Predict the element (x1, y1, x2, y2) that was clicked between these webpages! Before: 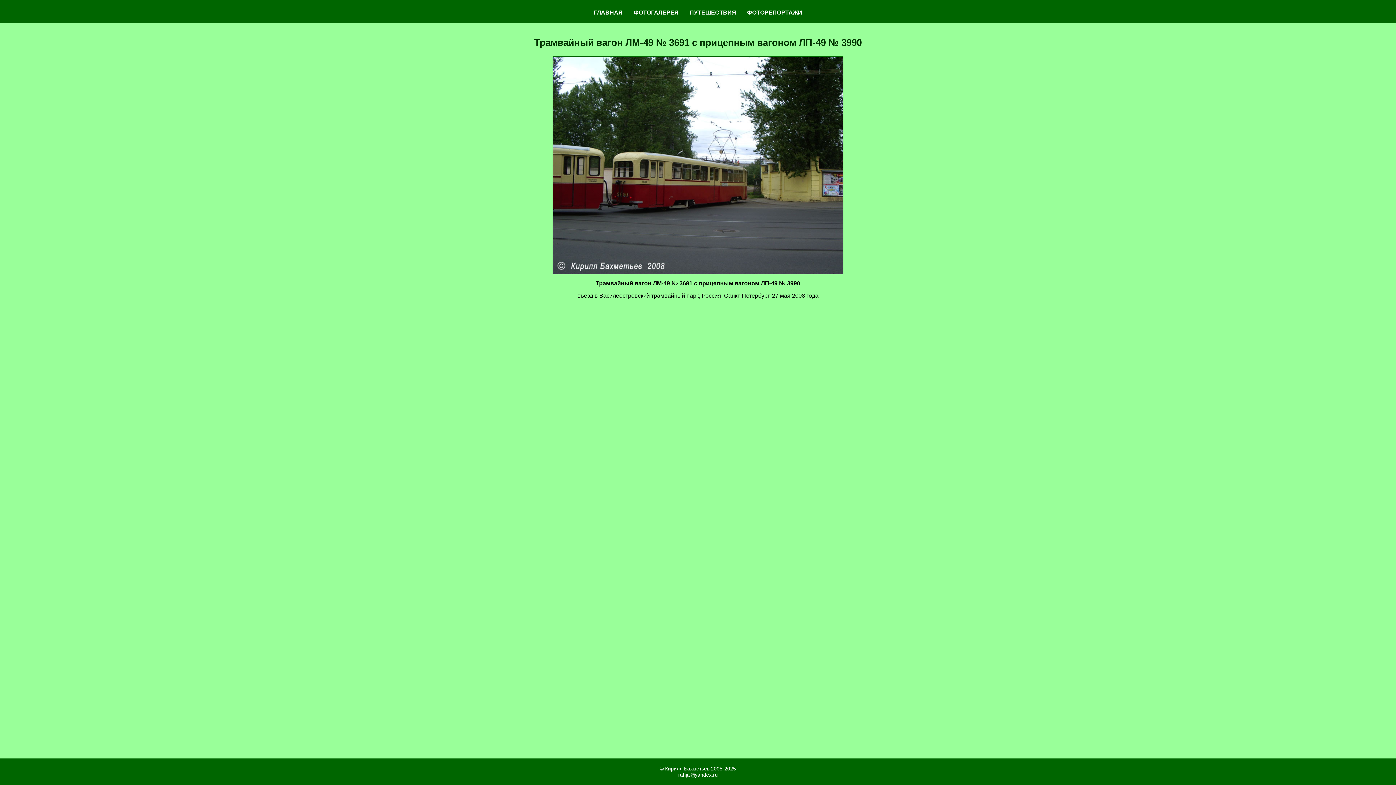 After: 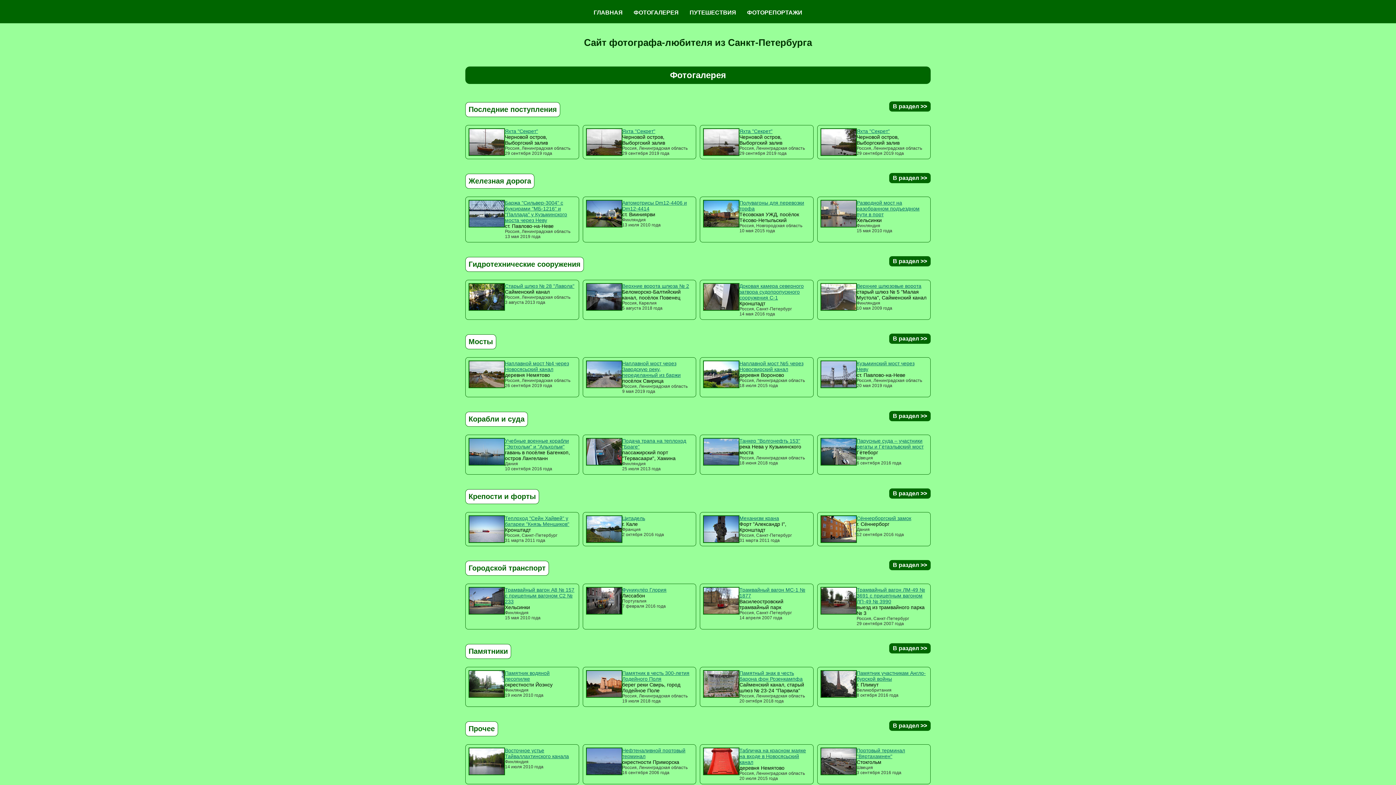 Action: label: ГЛАВНАЯ bbox: (593, 9, 622, 16)